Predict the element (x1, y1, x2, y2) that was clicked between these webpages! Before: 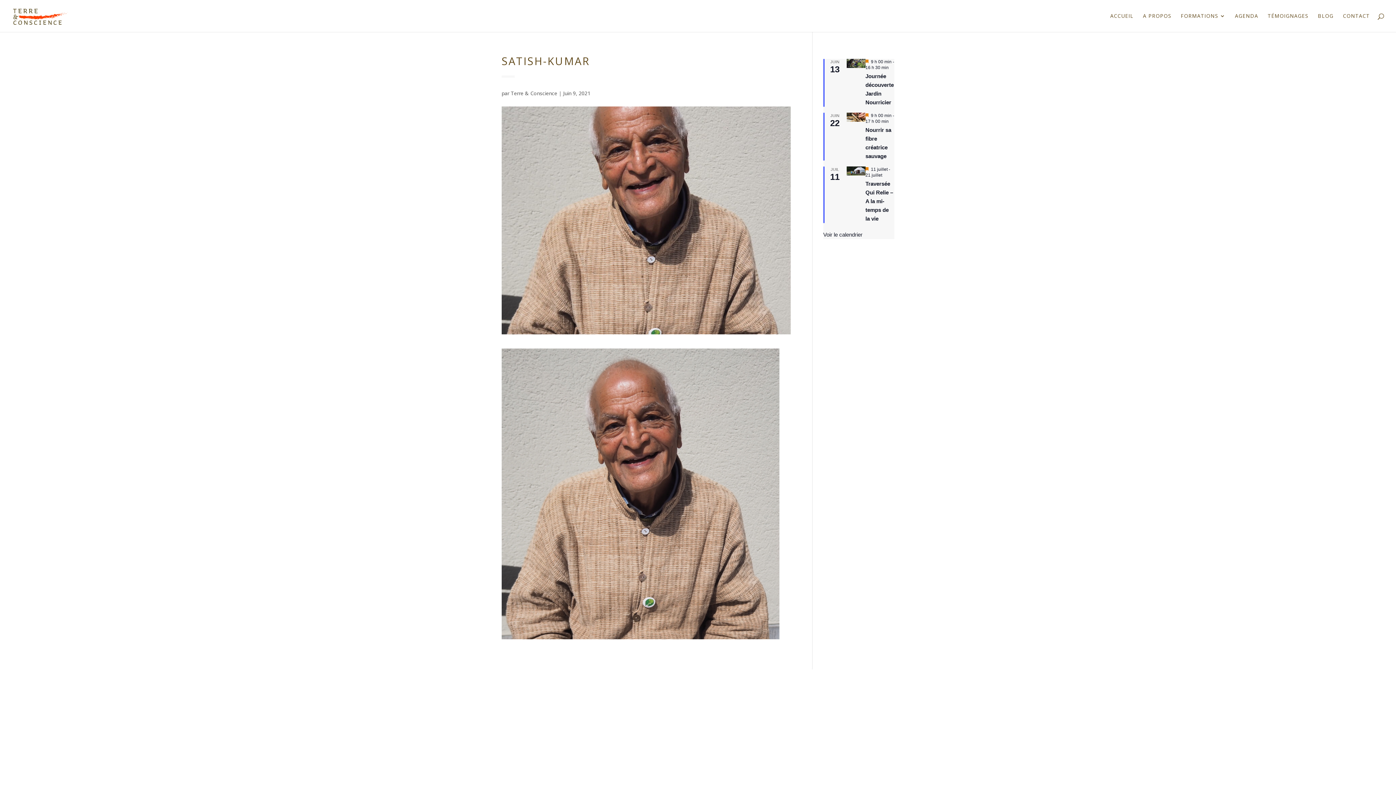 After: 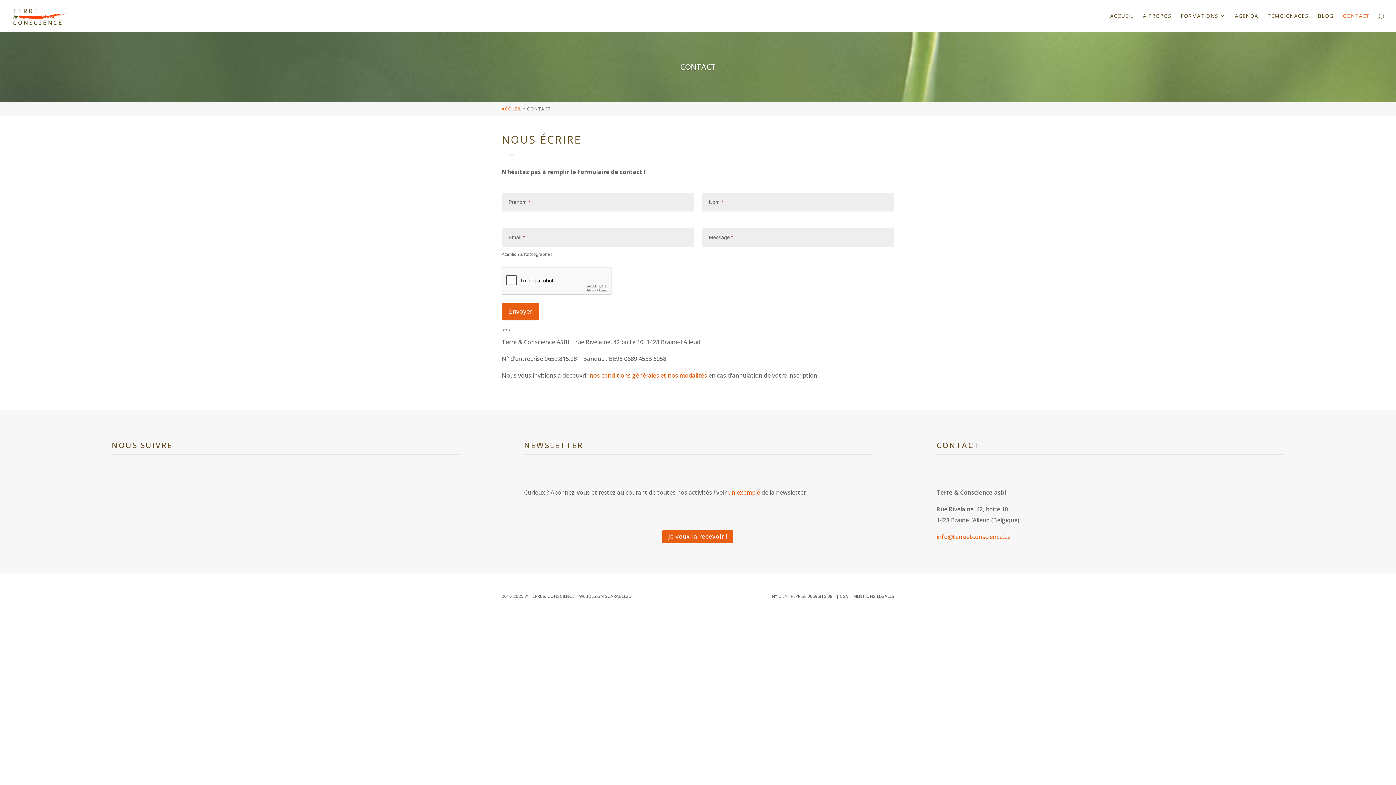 Action: label: CONTACT bbox: (1343, 13, 1370, 32)